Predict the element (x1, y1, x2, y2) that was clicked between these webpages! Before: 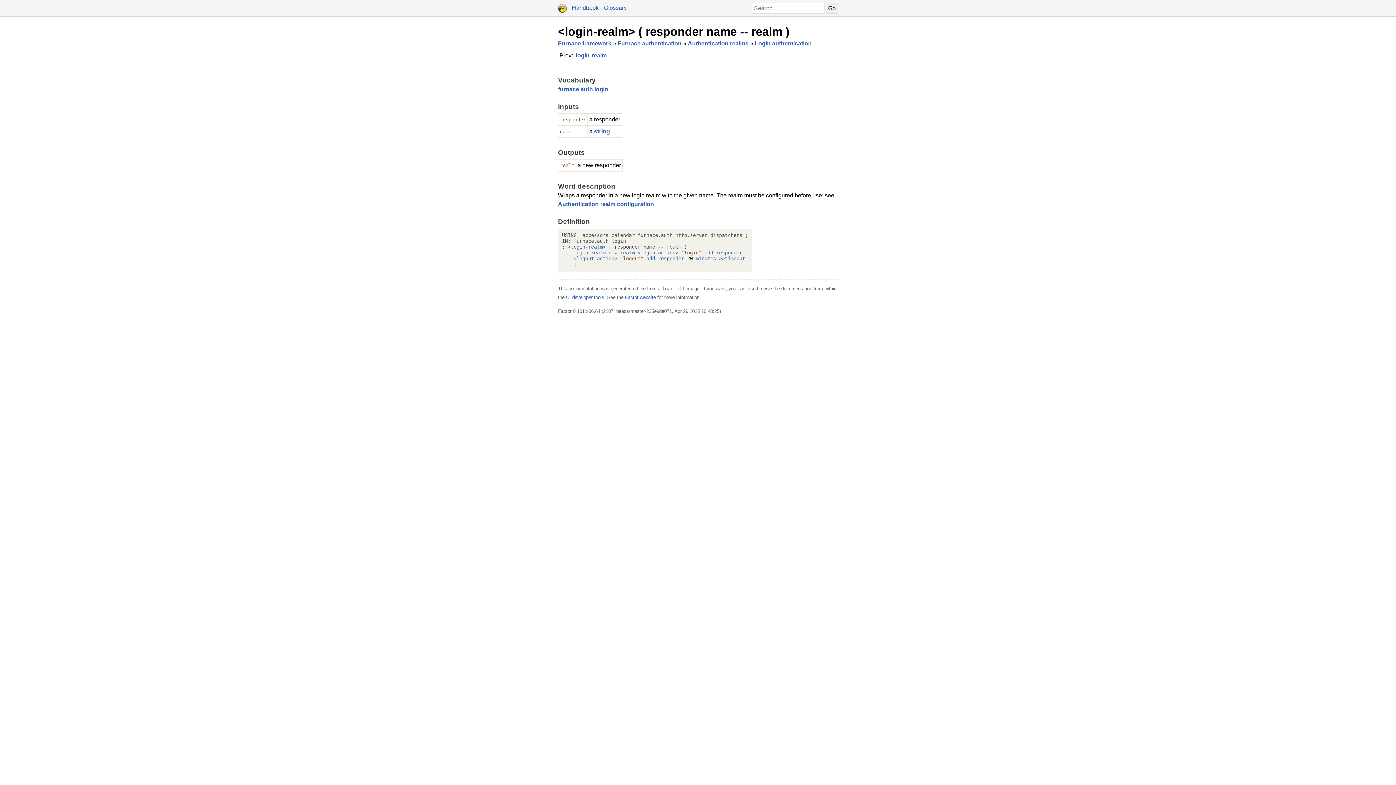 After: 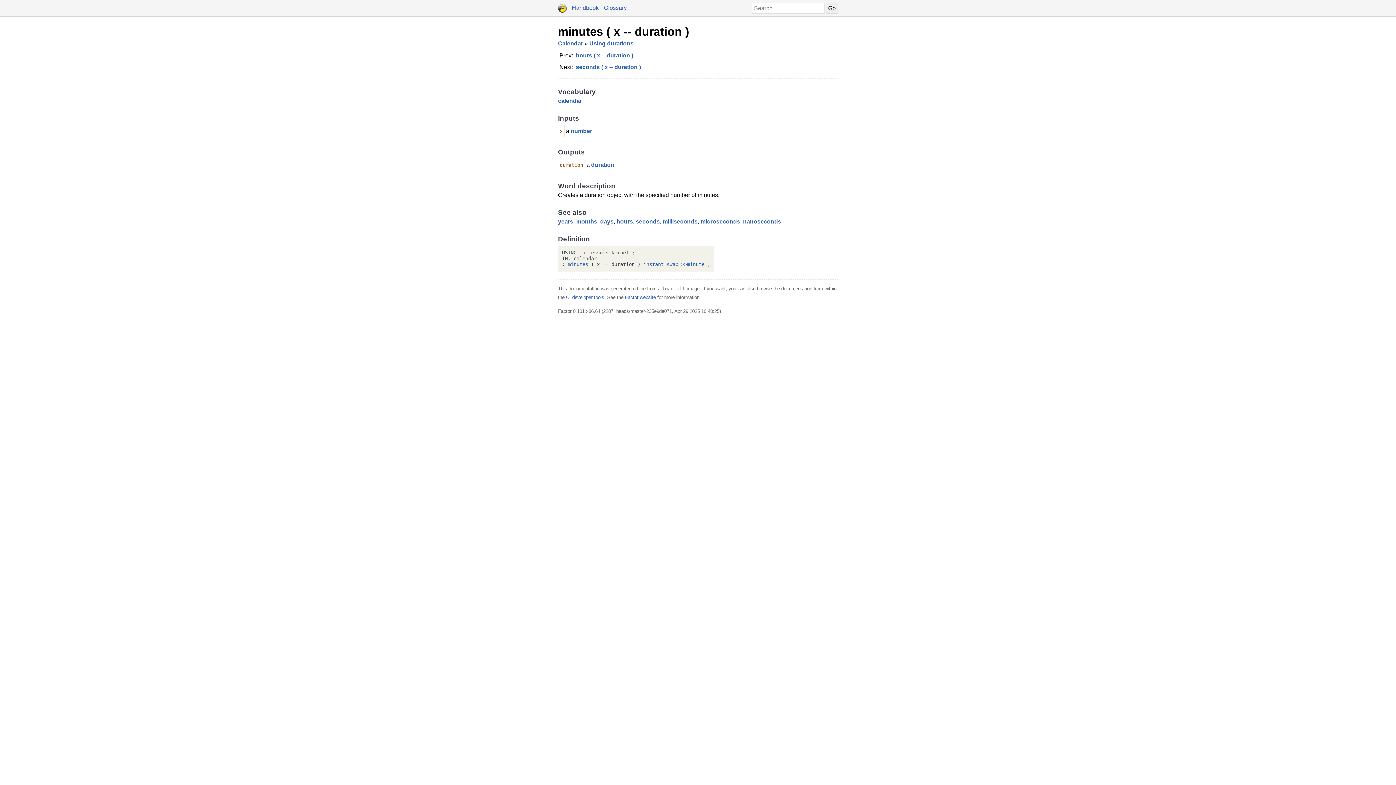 Action: label: minutes bbox: (696, 256, 716, 261)